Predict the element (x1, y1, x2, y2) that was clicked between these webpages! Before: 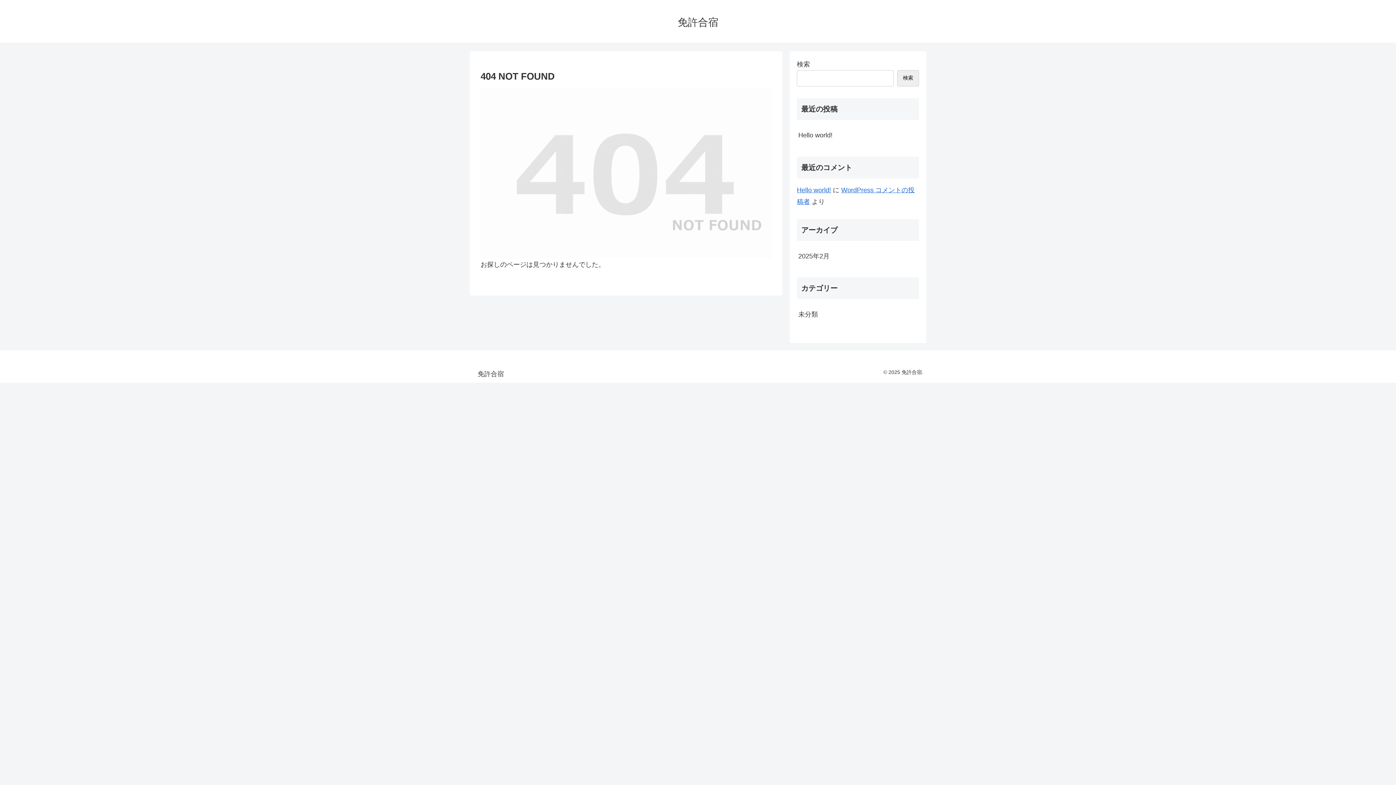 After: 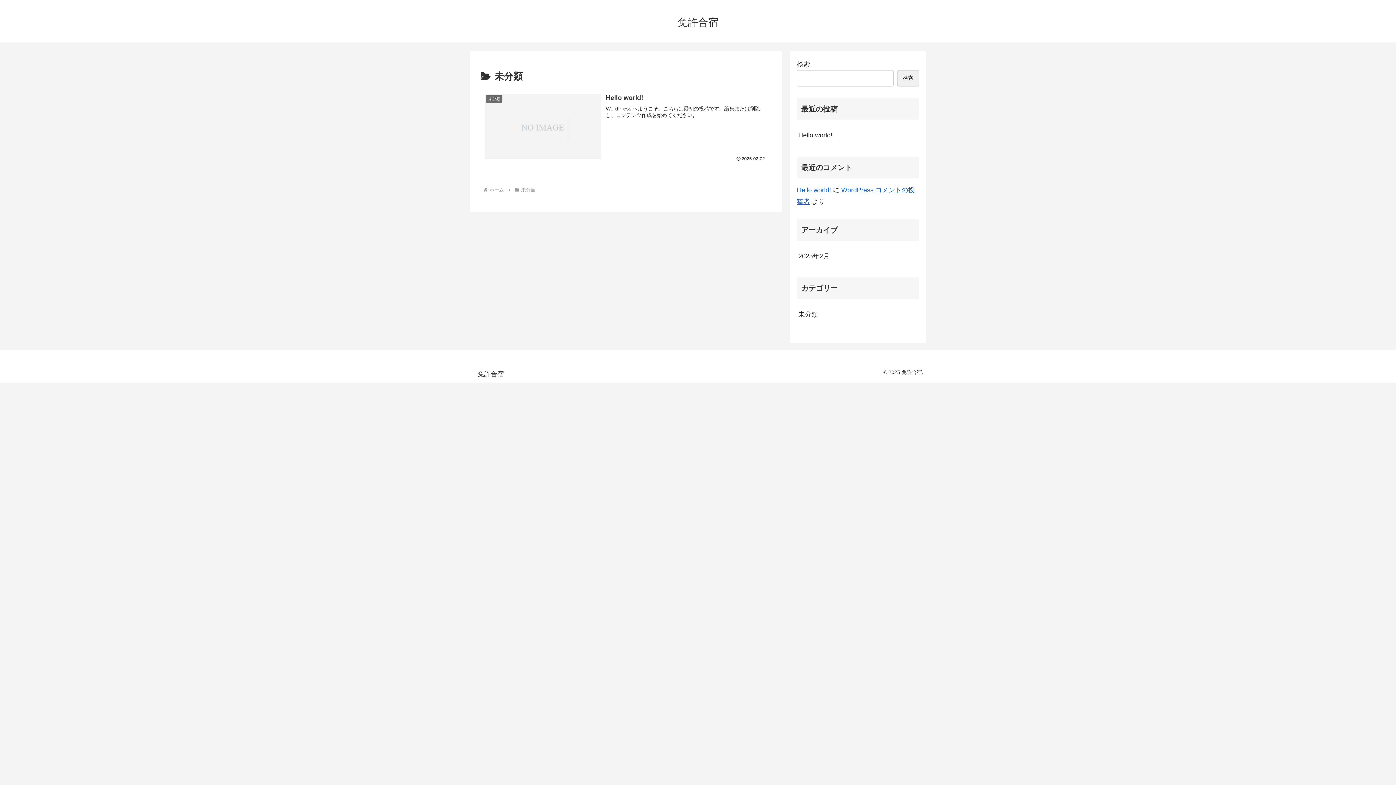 Action: label: 未分類 bbox: (797, 305, 919, 324)